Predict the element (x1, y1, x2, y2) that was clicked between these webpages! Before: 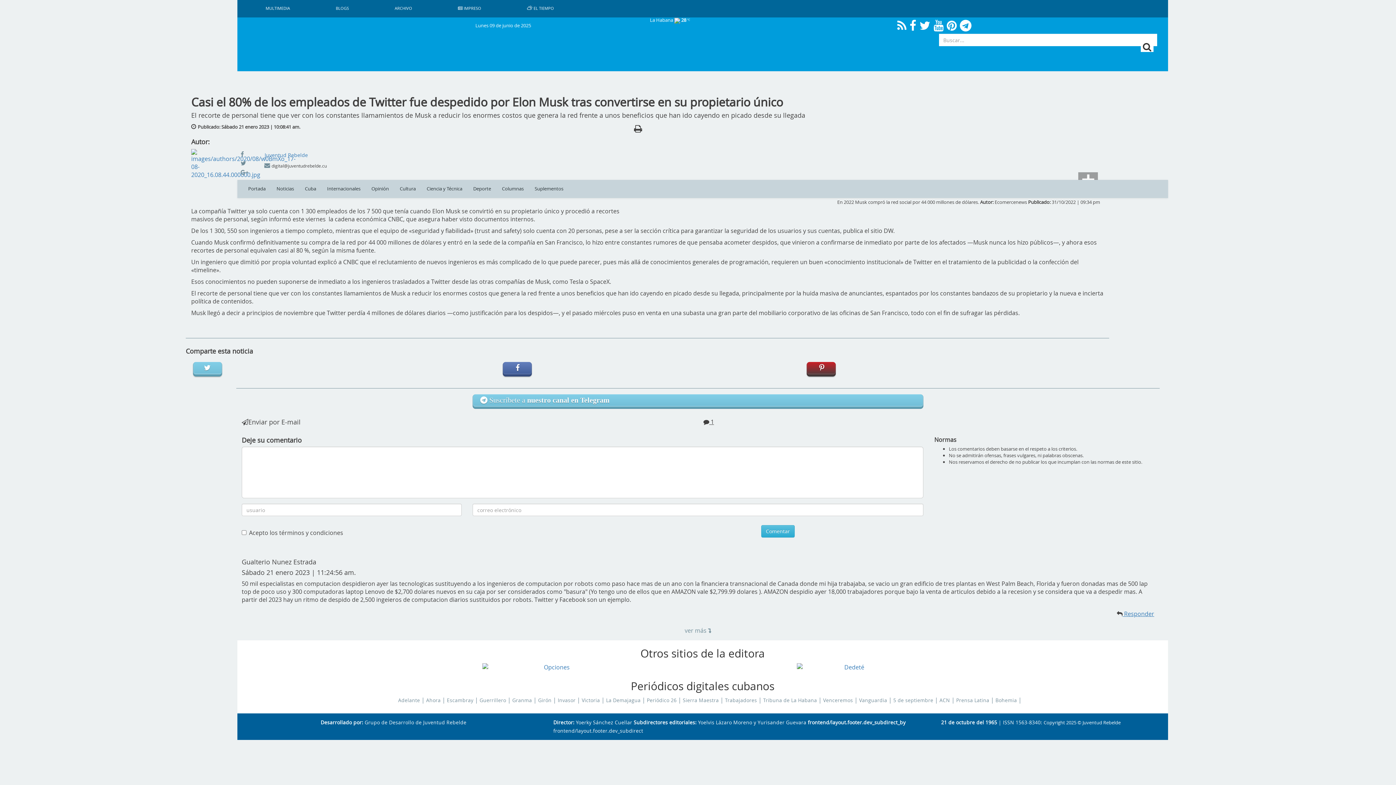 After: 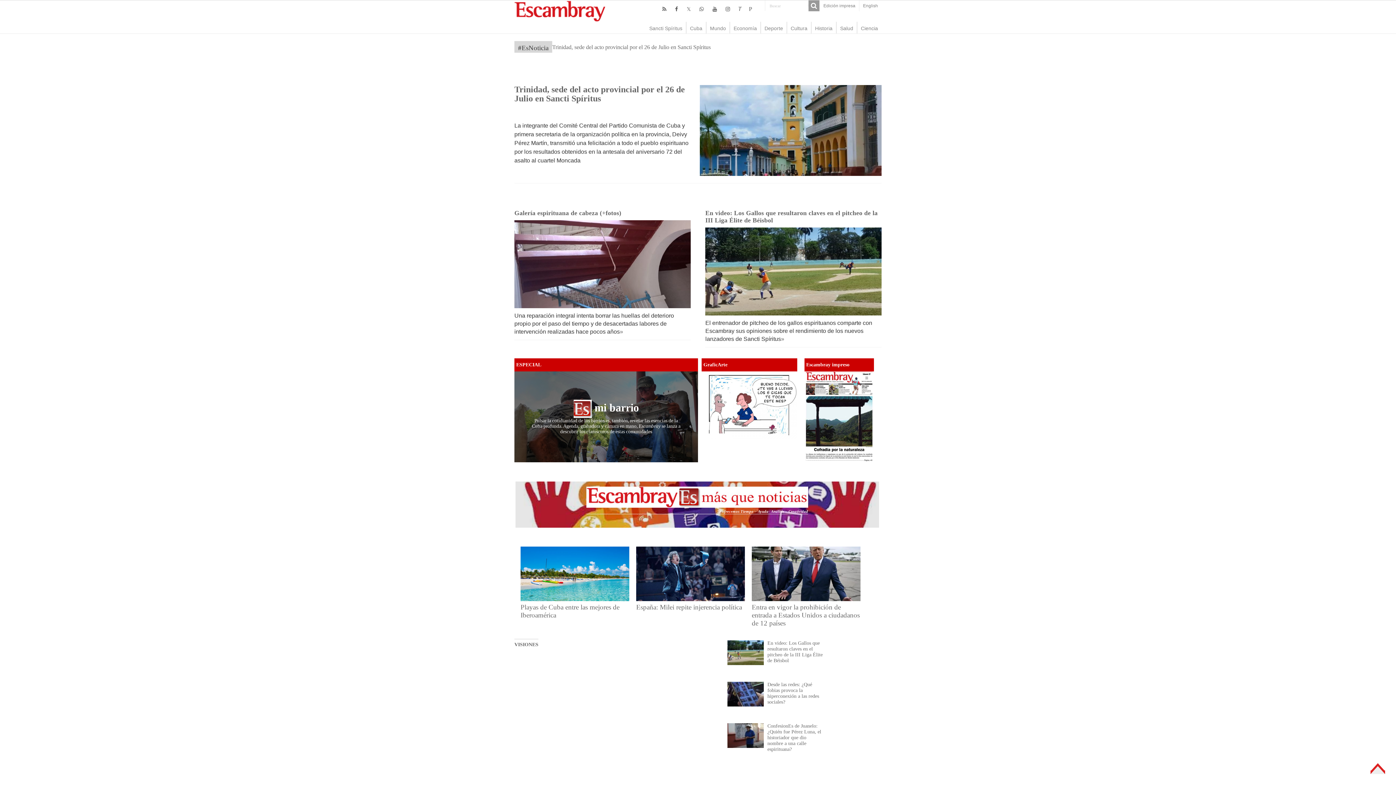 Action: label: Escambray bbox: (447, 697, 473, 704)